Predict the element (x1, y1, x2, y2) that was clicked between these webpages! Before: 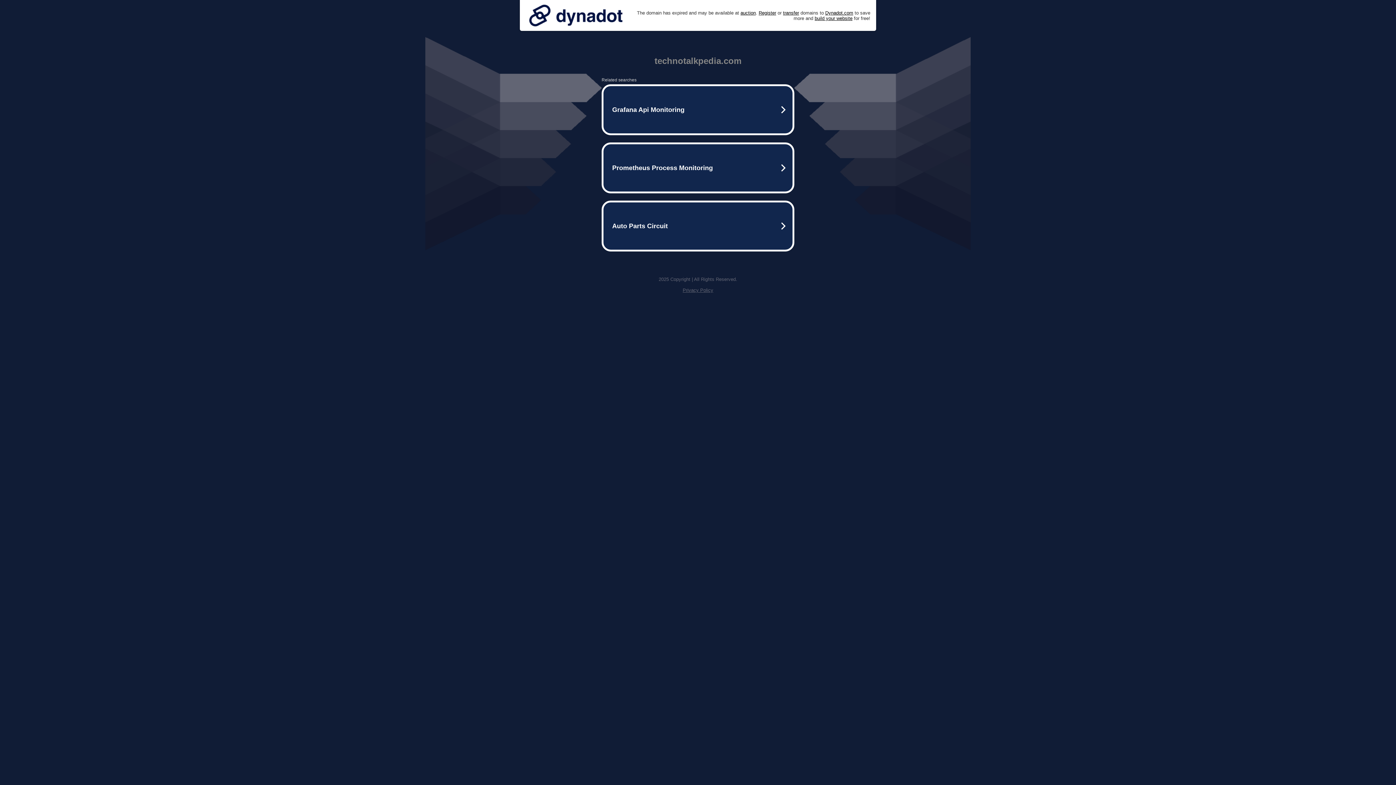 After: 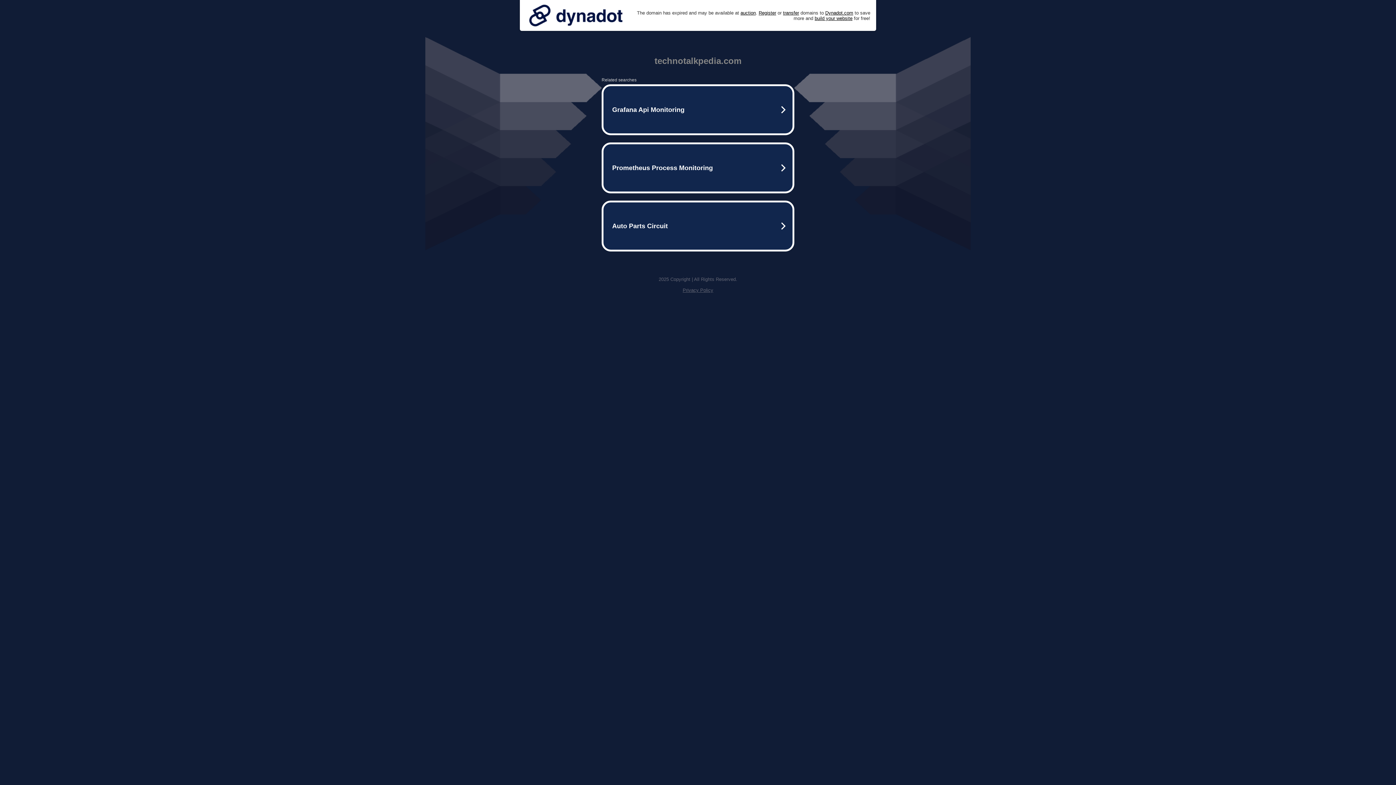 Action: bbox: (525, 0, 626, 30)